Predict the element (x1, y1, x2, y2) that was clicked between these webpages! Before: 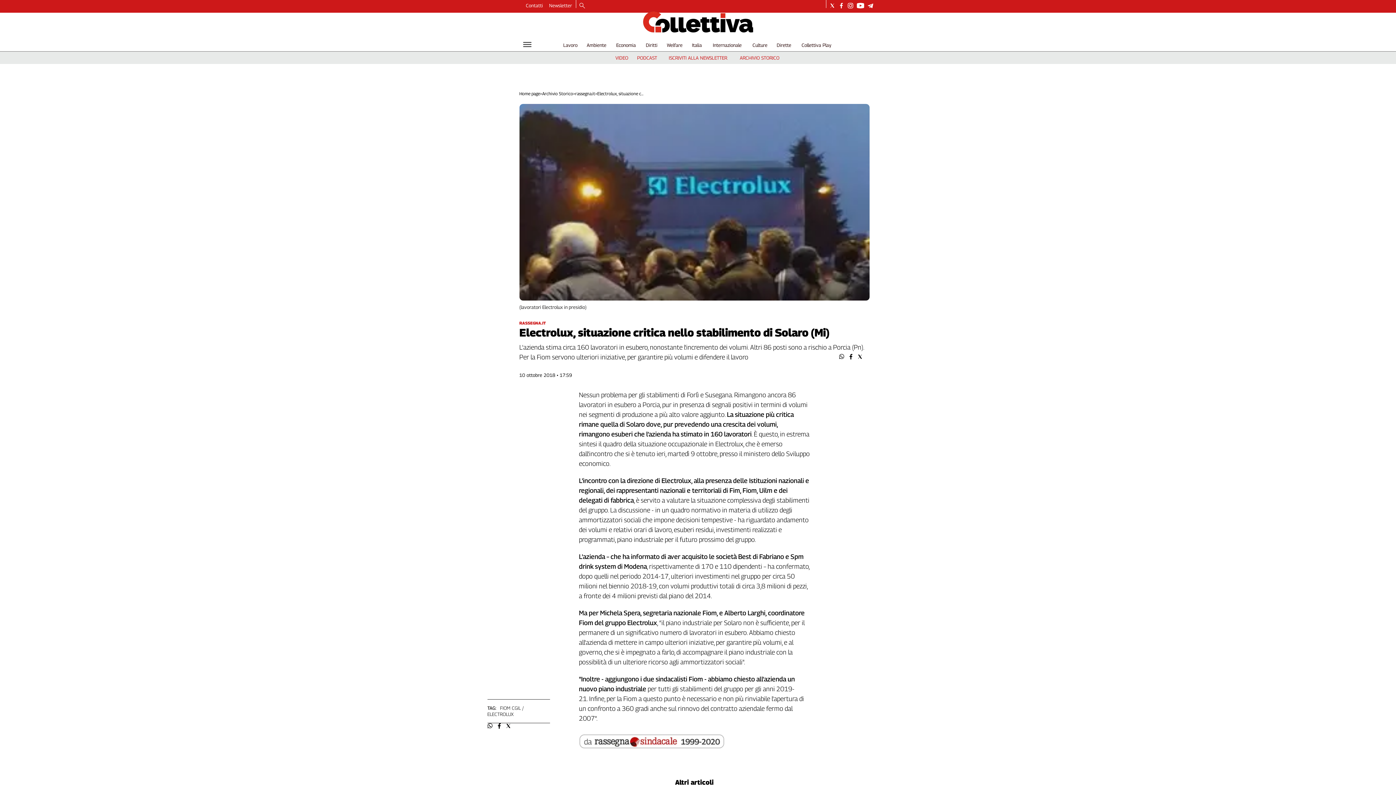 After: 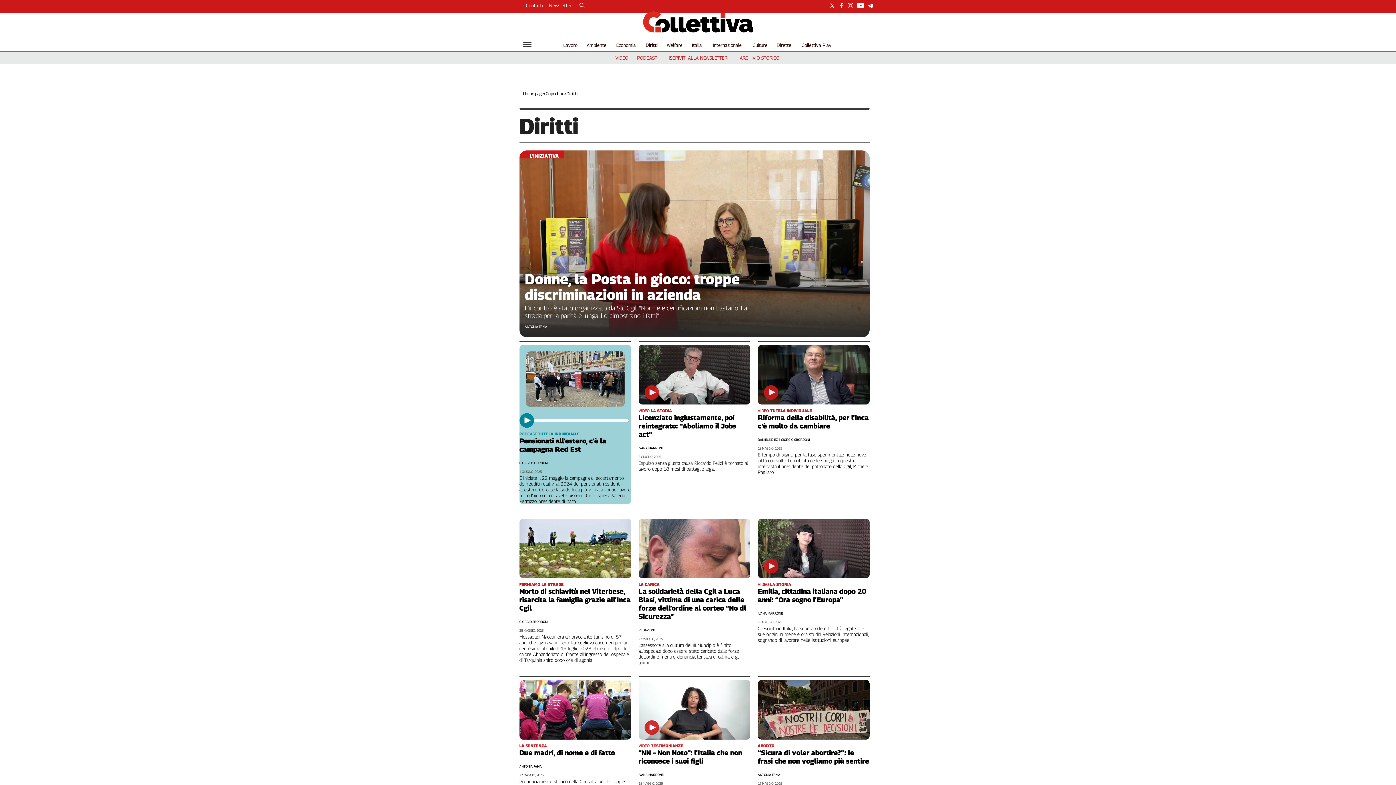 Action: bbox: (645, 42, 657, 48) label: Diritti